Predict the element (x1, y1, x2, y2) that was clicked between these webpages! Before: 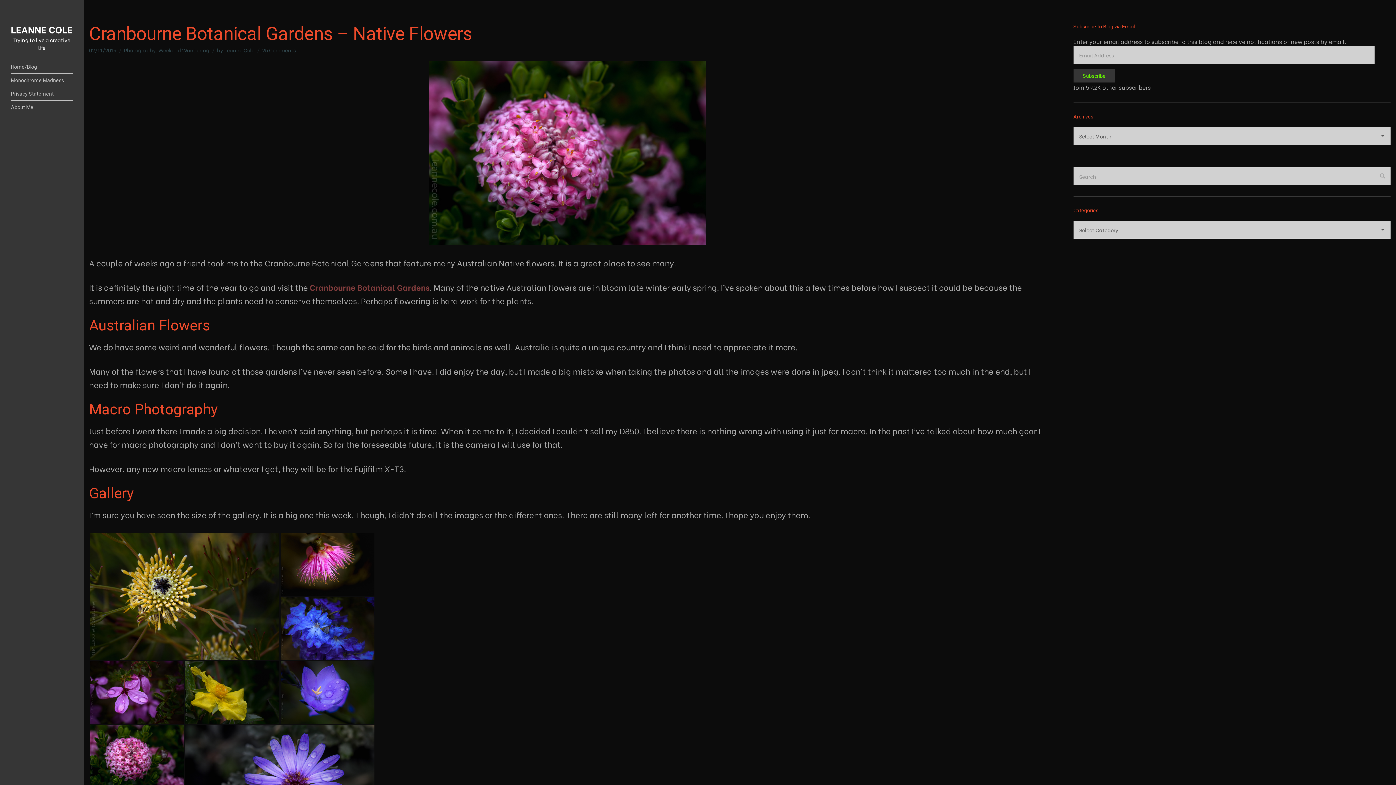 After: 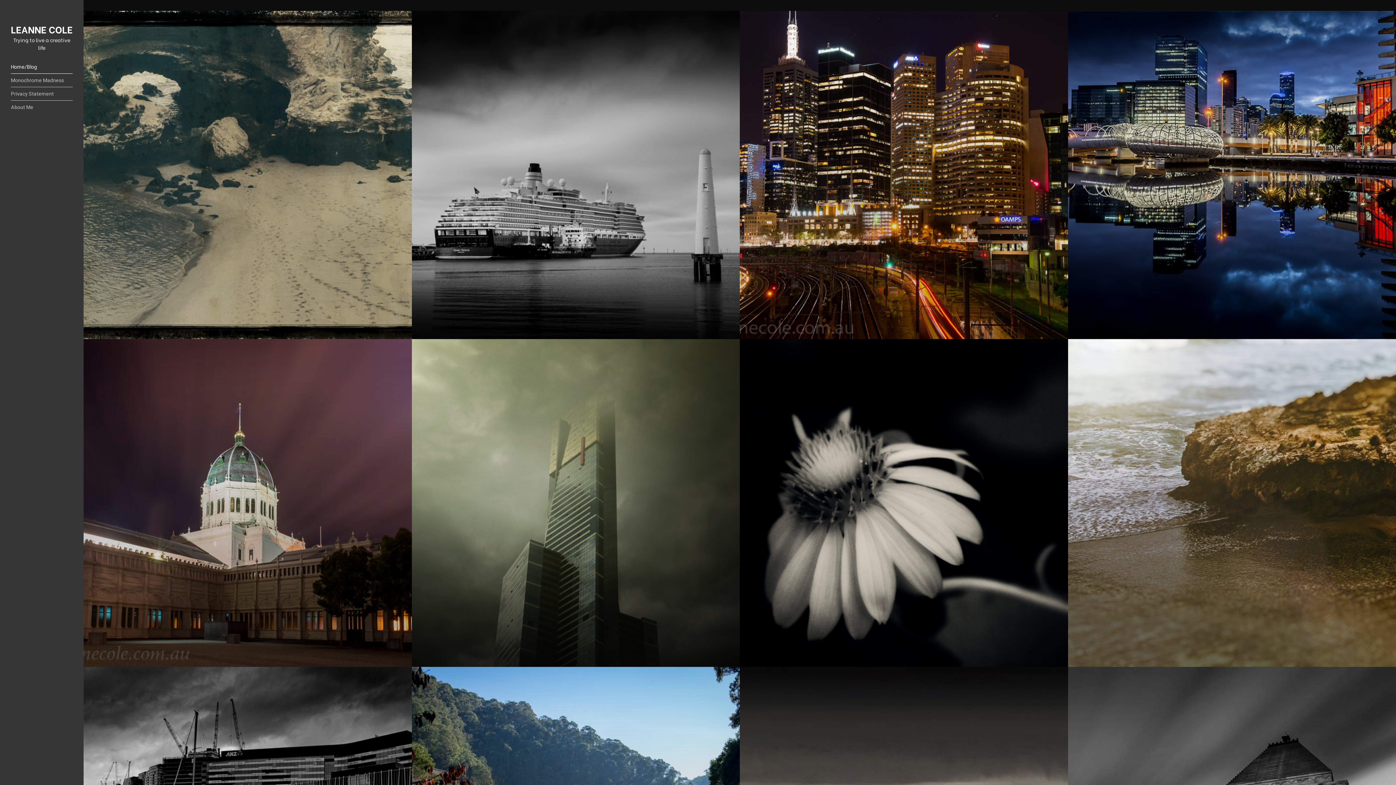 Action: label: LEANNE COLE bbox: (10, 22, 72, 36)